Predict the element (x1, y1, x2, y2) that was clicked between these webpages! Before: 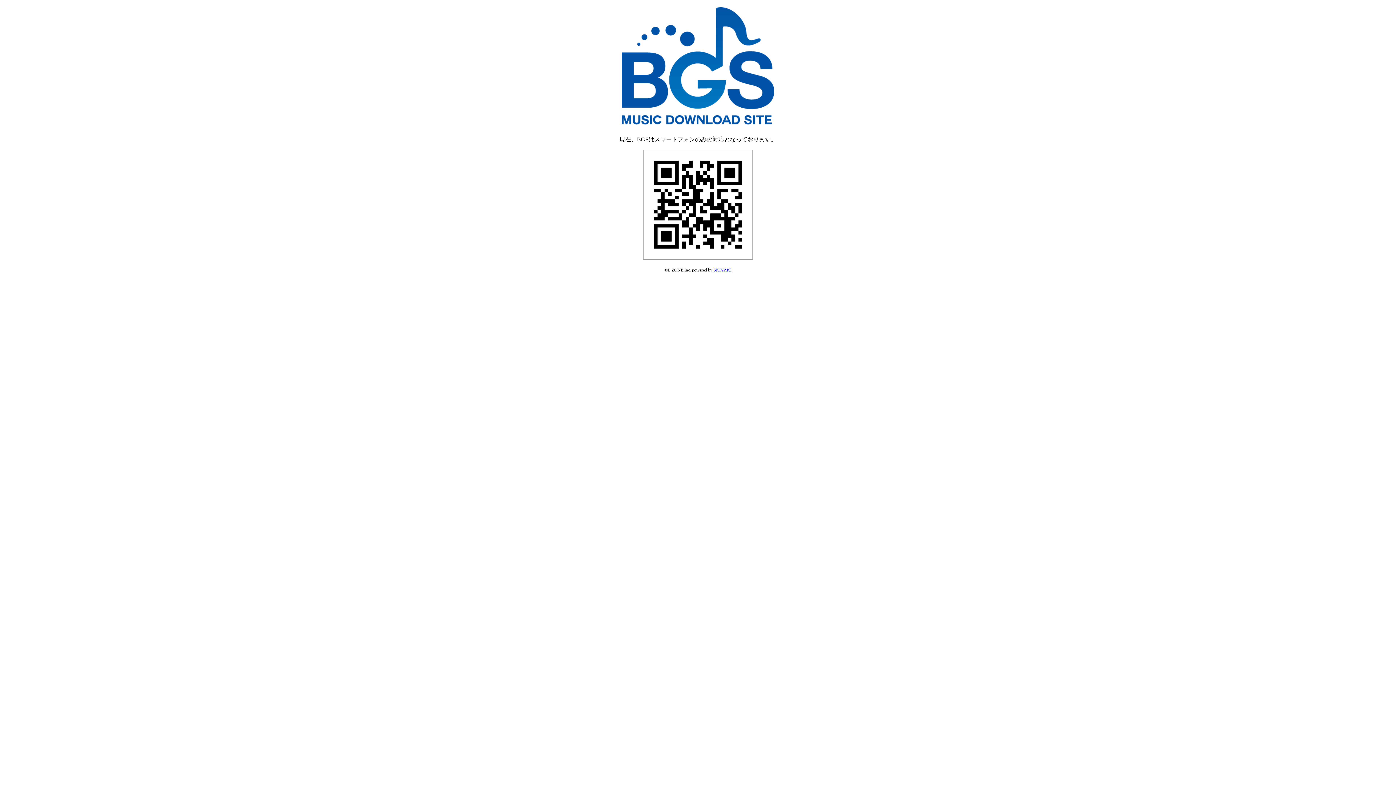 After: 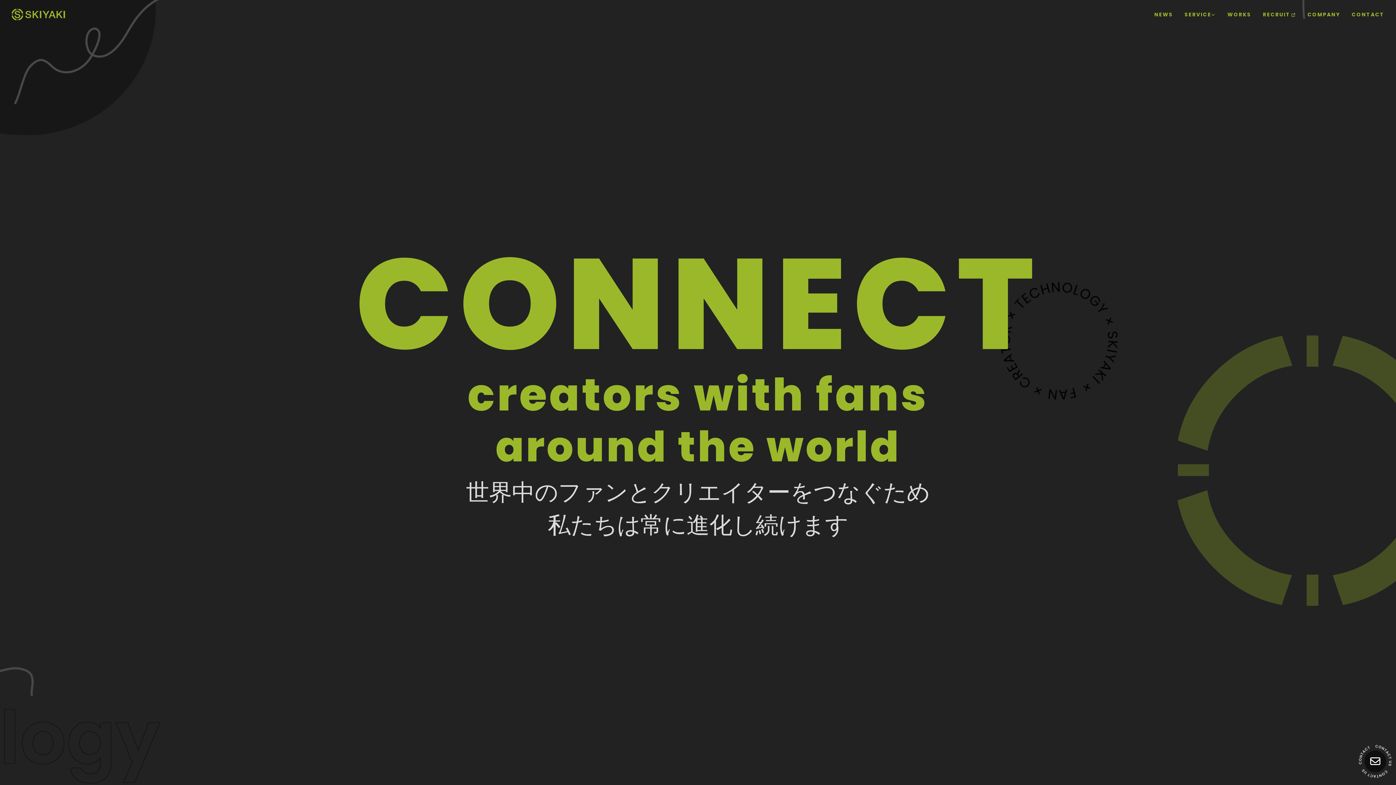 Action: bbox: (713, 267, 731, 272) label: SKIYAKI